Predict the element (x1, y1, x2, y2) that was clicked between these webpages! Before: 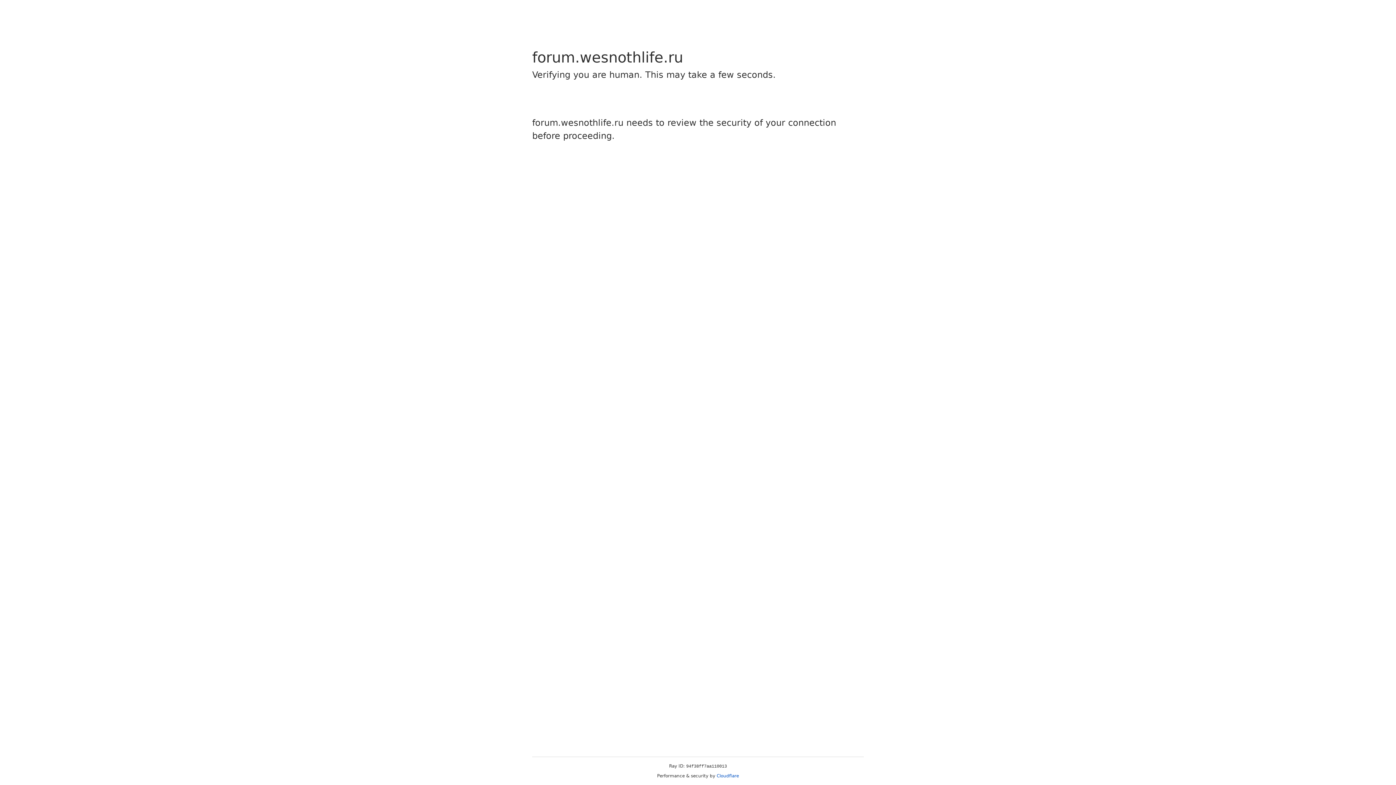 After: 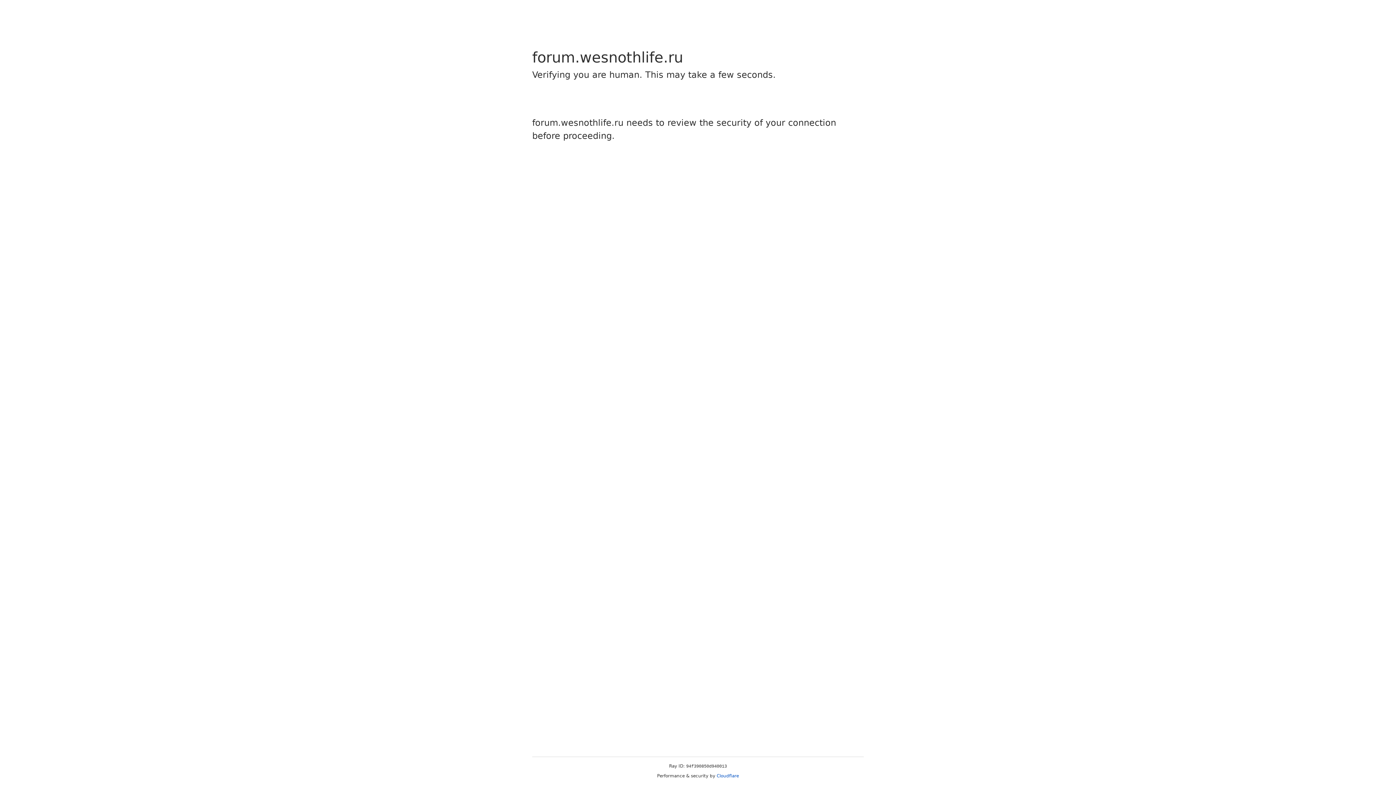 Action: label: Cloudflare bbox: (716, 773, 739, 778)